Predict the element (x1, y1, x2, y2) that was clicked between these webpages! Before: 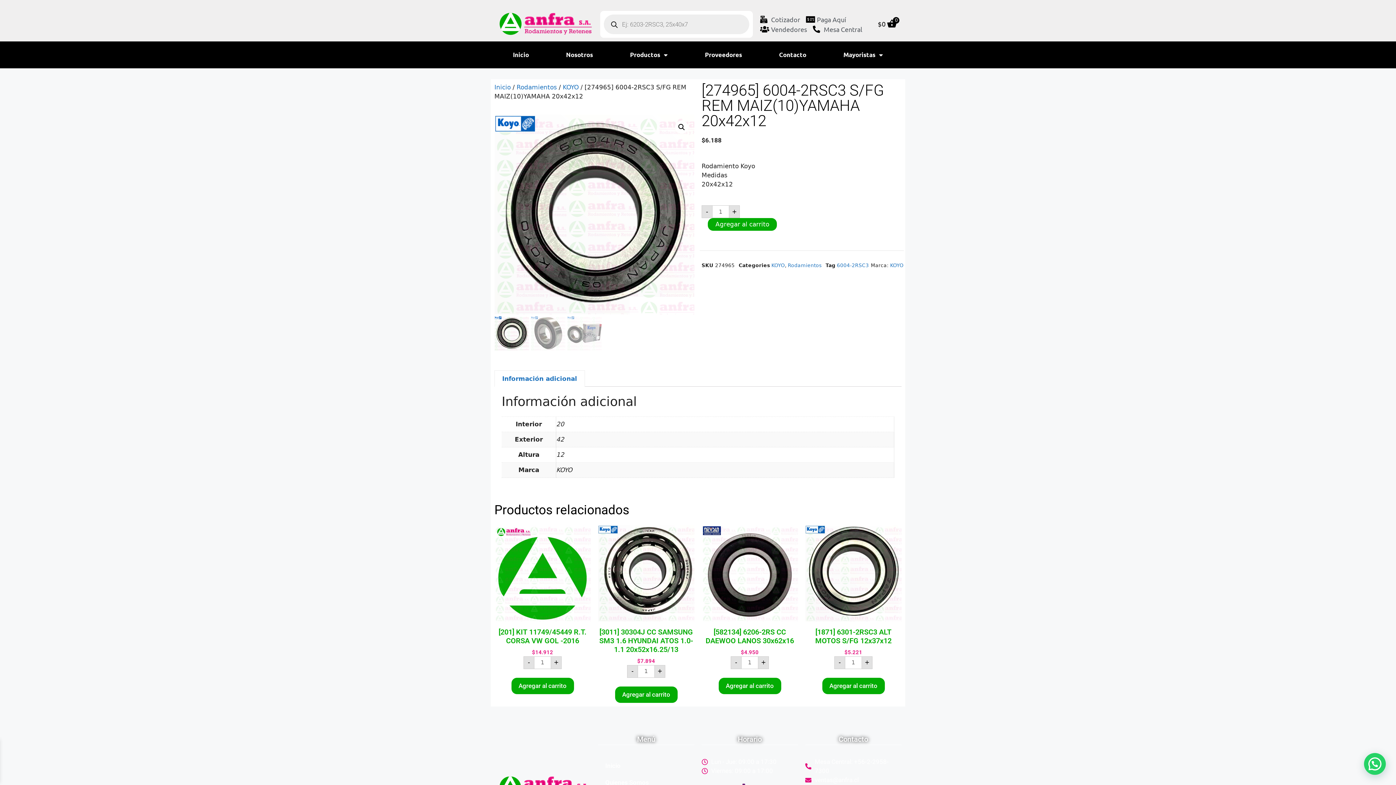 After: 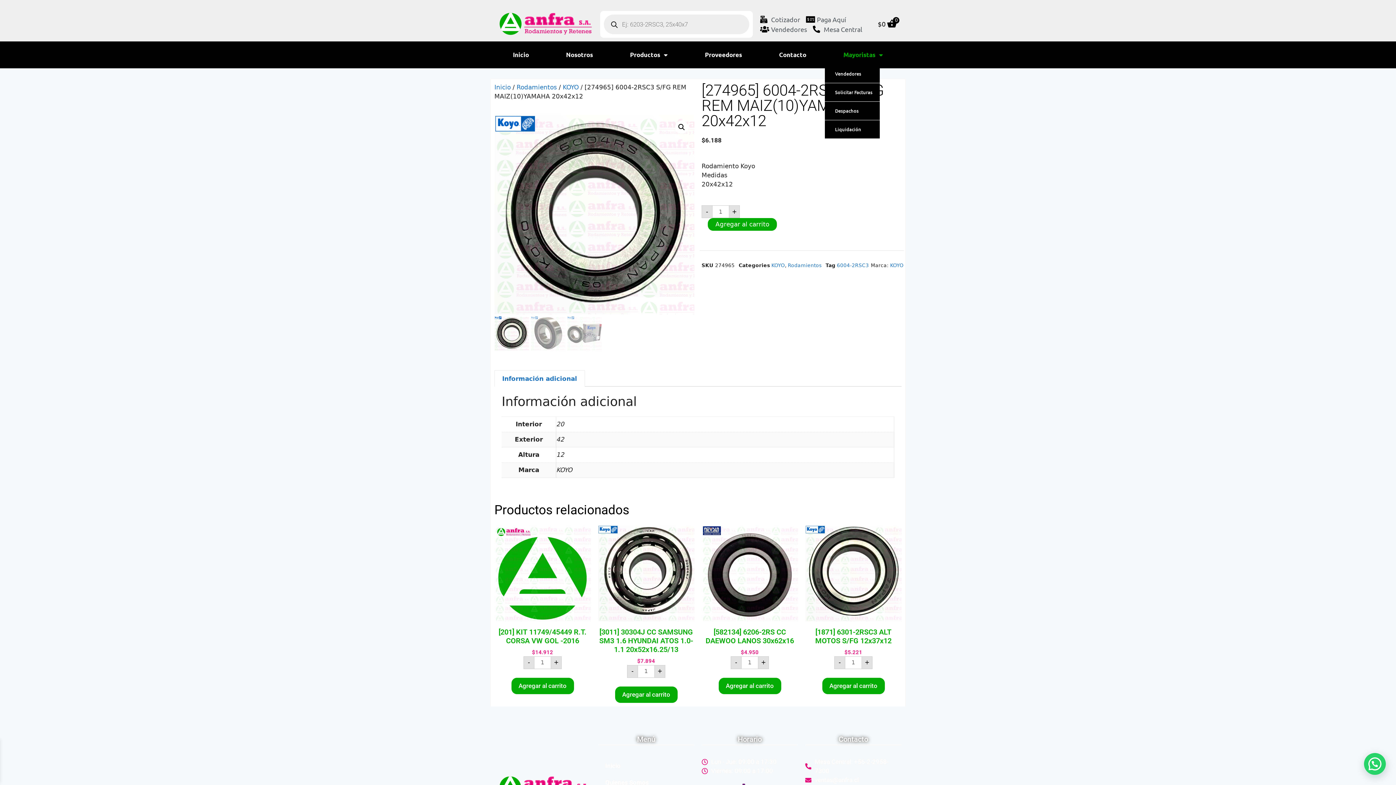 Action: label: Mayoristas bbox: (825, 45, 901, 64)